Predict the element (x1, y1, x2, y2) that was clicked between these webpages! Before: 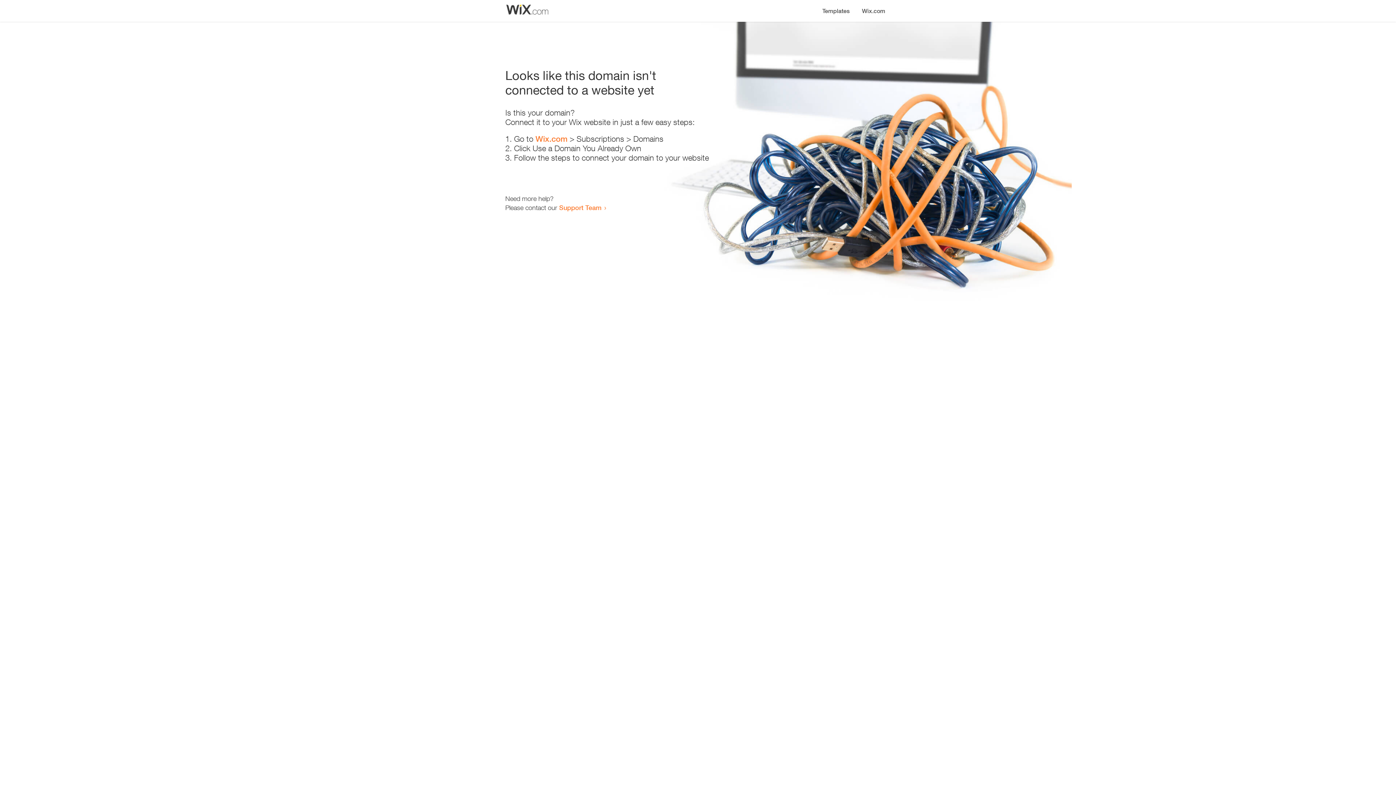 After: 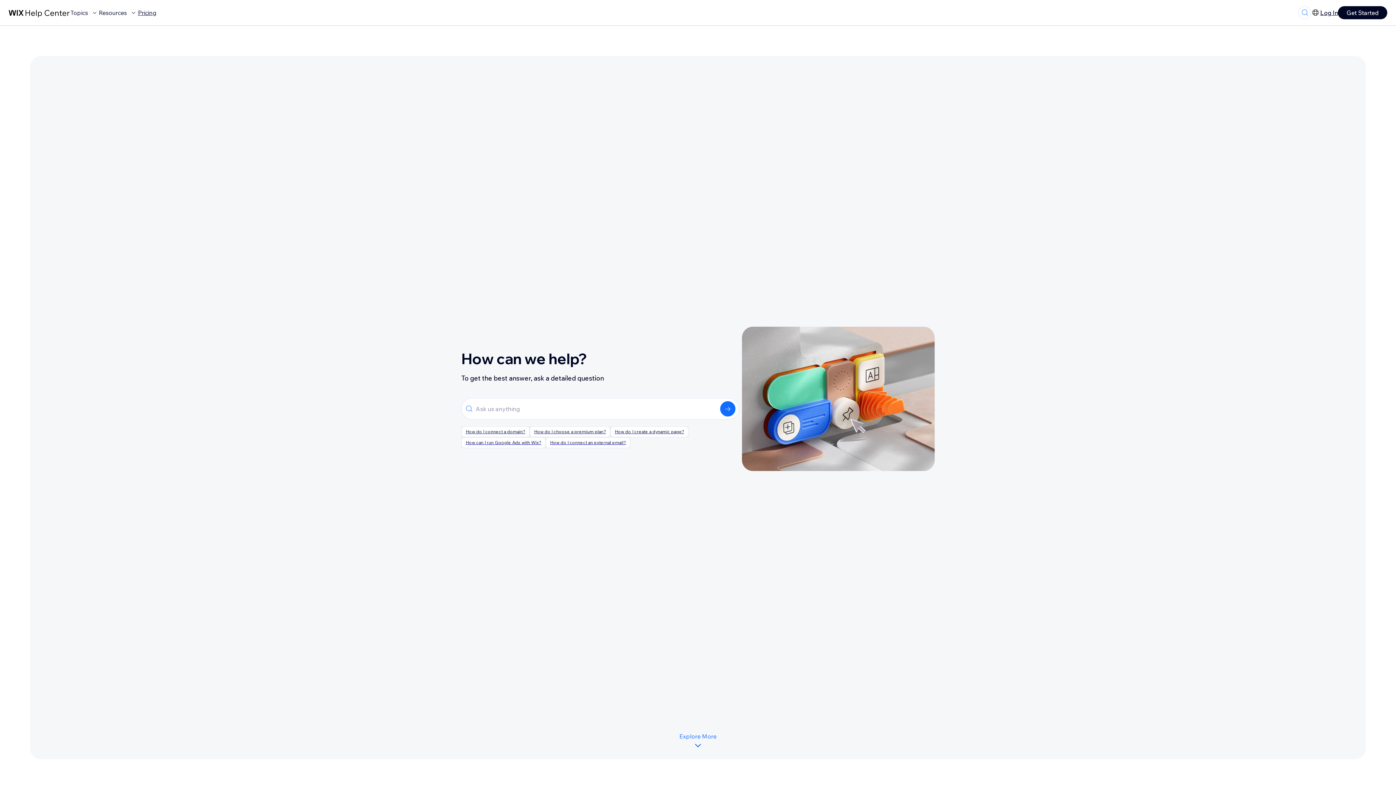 Action: label: Support Team bbox: (559, 203, 601, 211)